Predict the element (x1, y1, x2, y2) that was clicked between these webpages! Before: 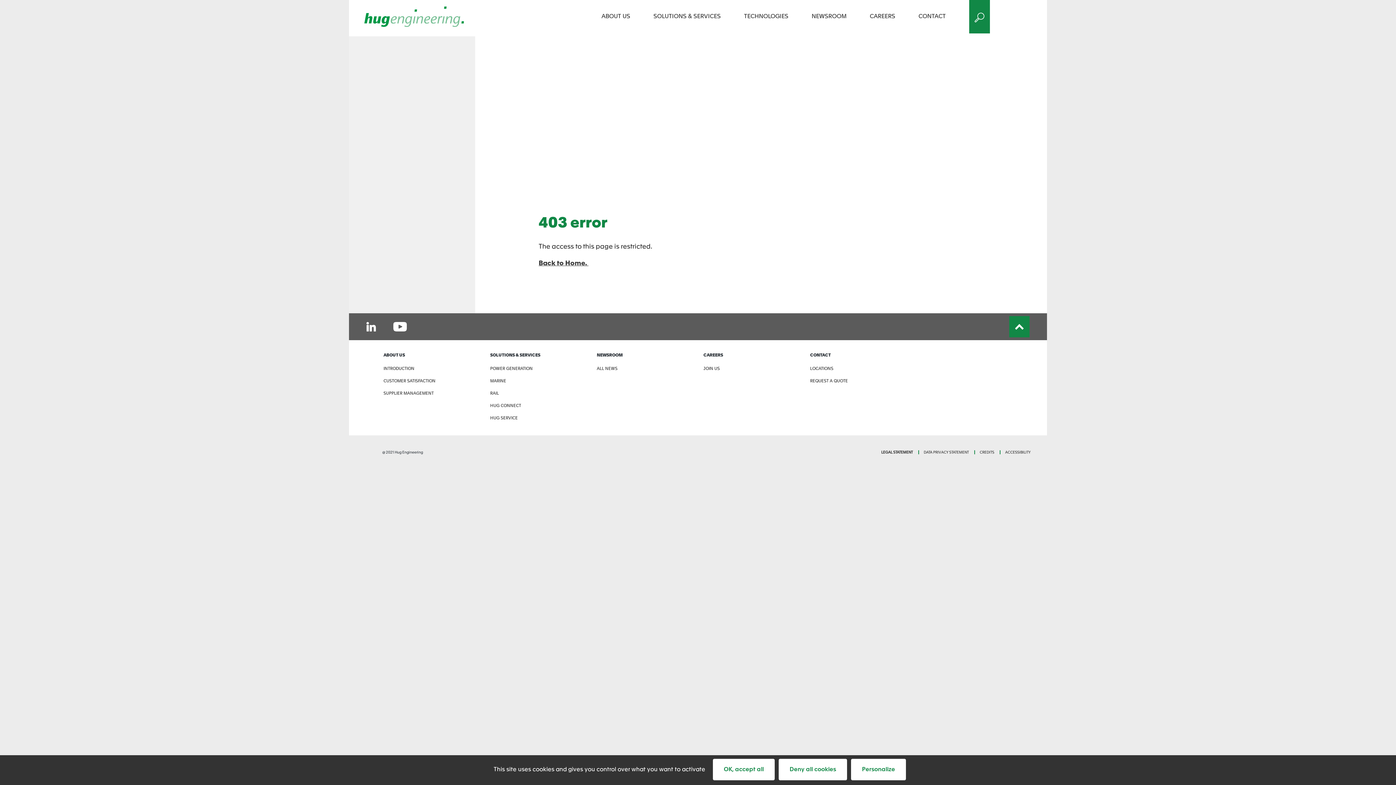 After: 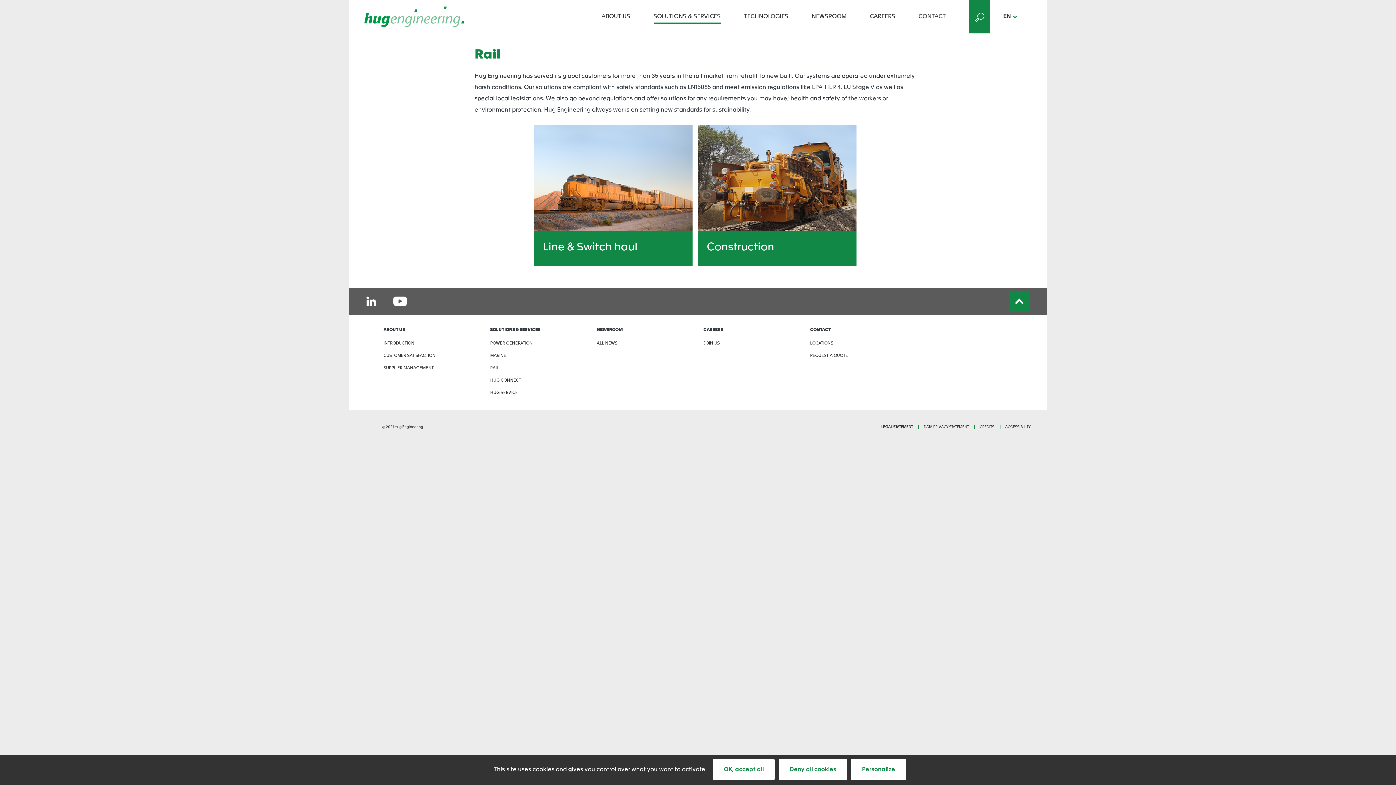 Action: bbox: (490, 387, 586, 400) label: RAIL